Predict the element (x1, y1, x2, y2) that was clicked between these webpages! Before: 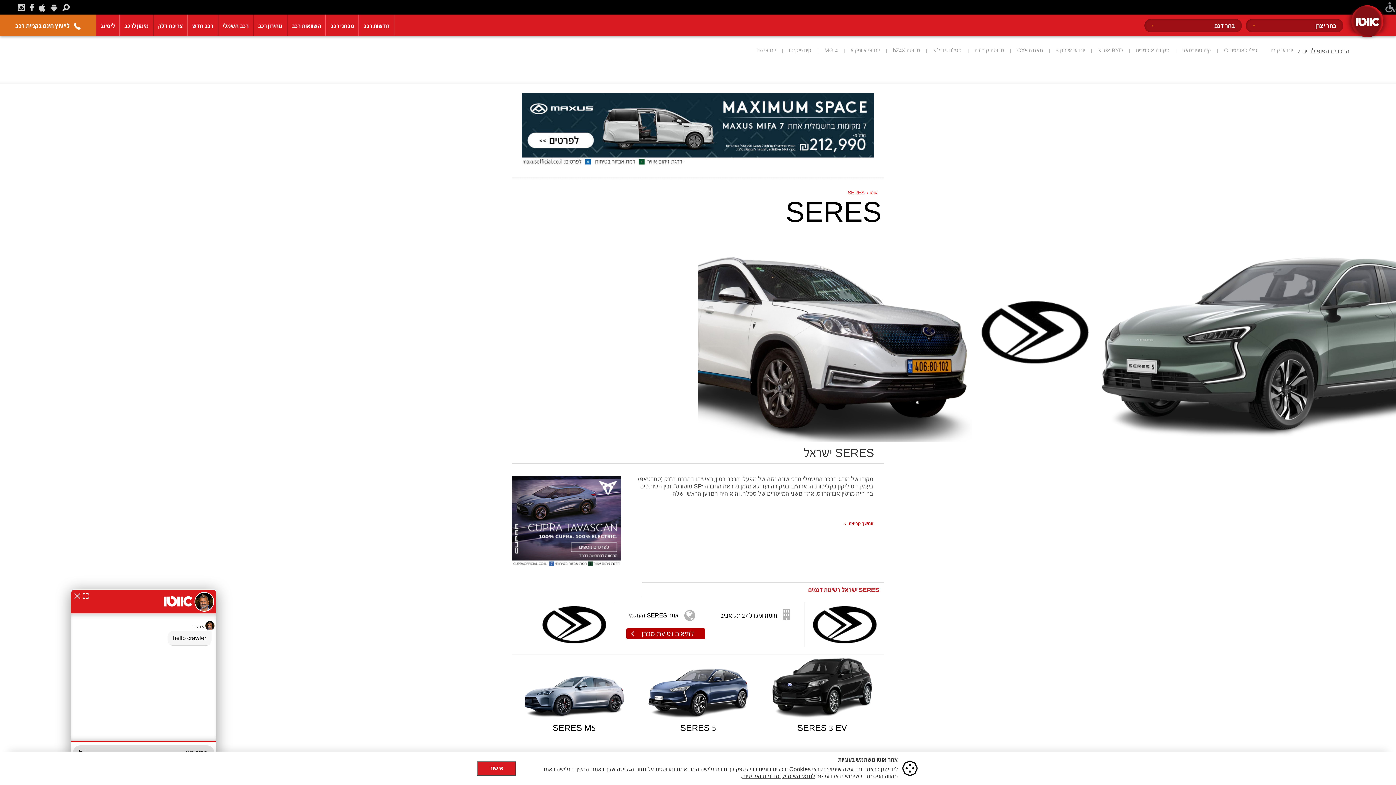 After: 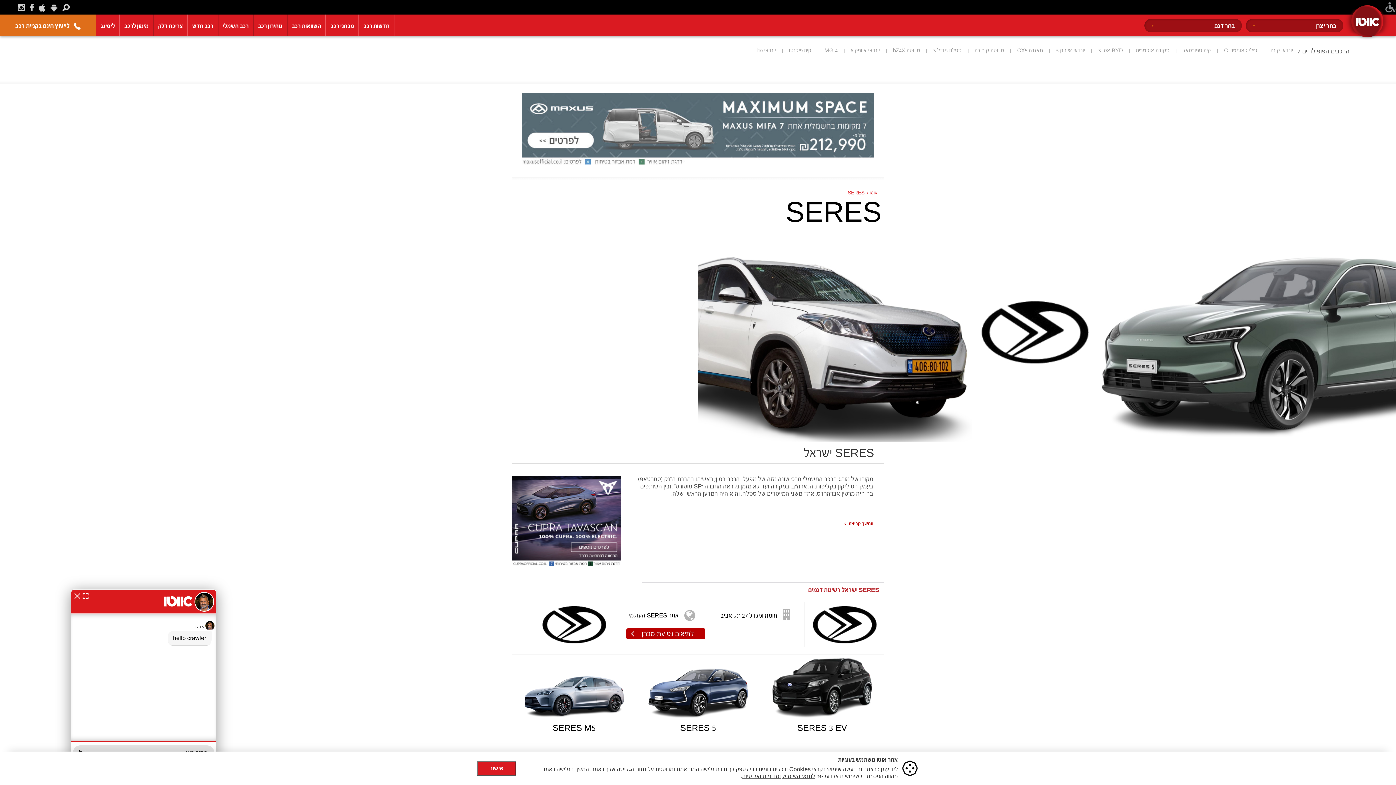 Action: bbox: (512, 92, 884, 165)